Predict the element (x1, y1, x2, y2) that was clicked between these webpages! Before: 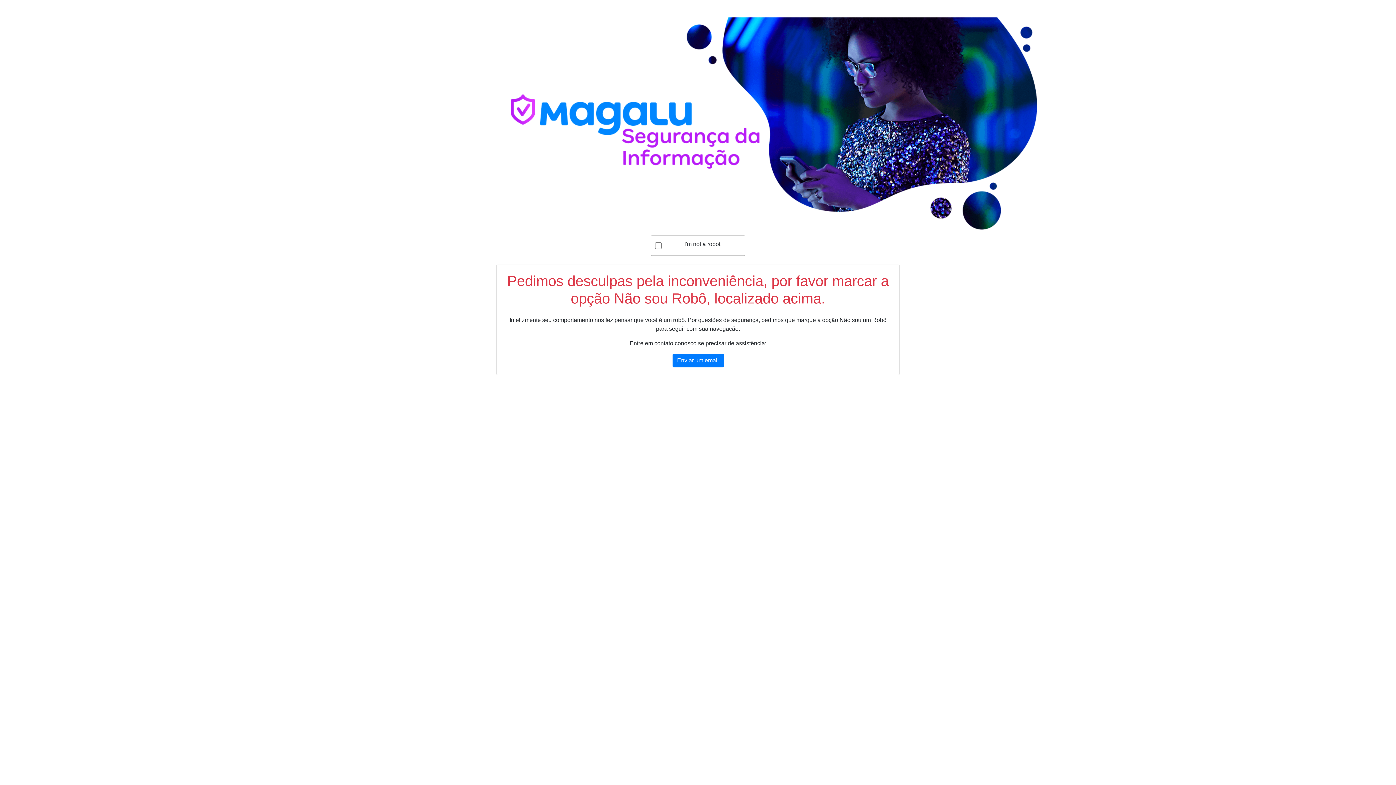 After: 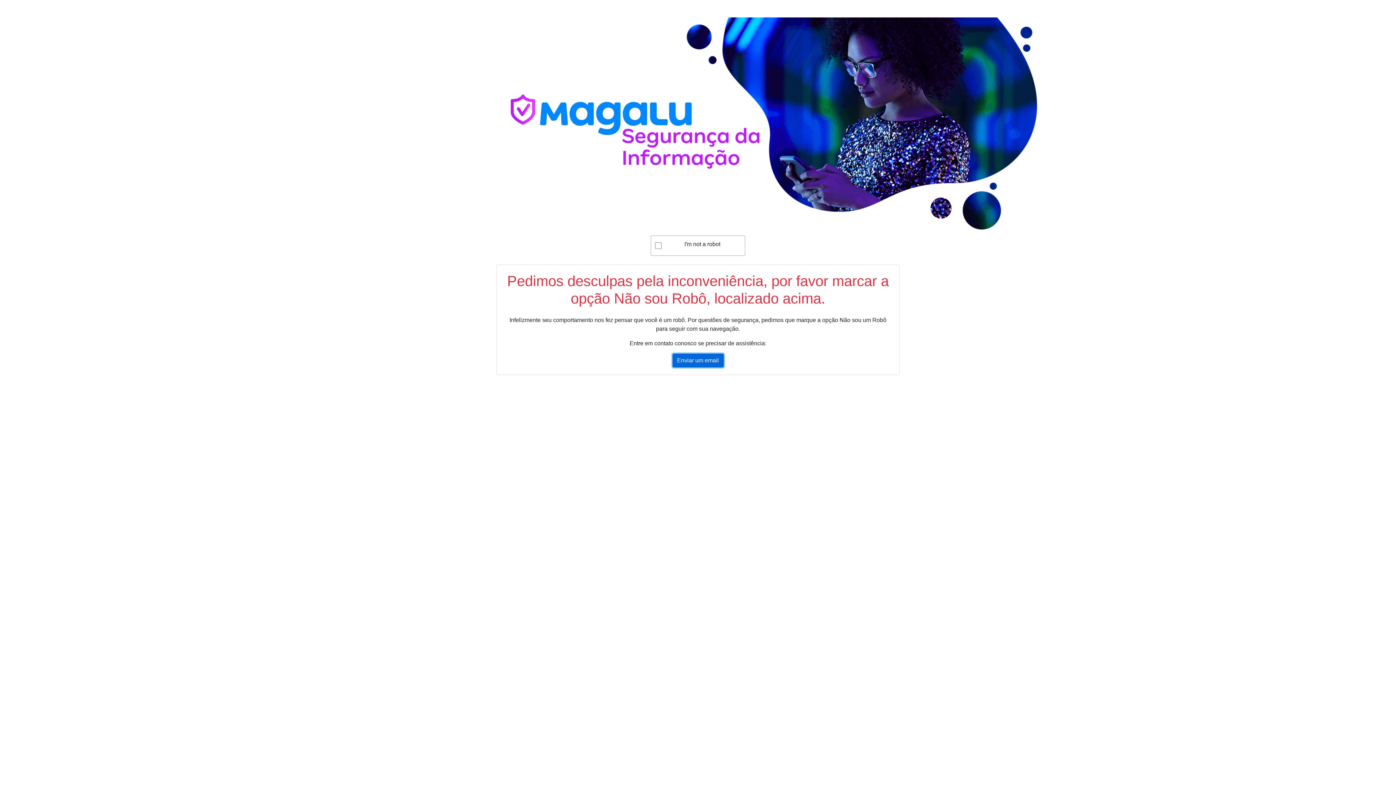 Action: label: Enviar um email bbox: (672, 353, 723, 367)